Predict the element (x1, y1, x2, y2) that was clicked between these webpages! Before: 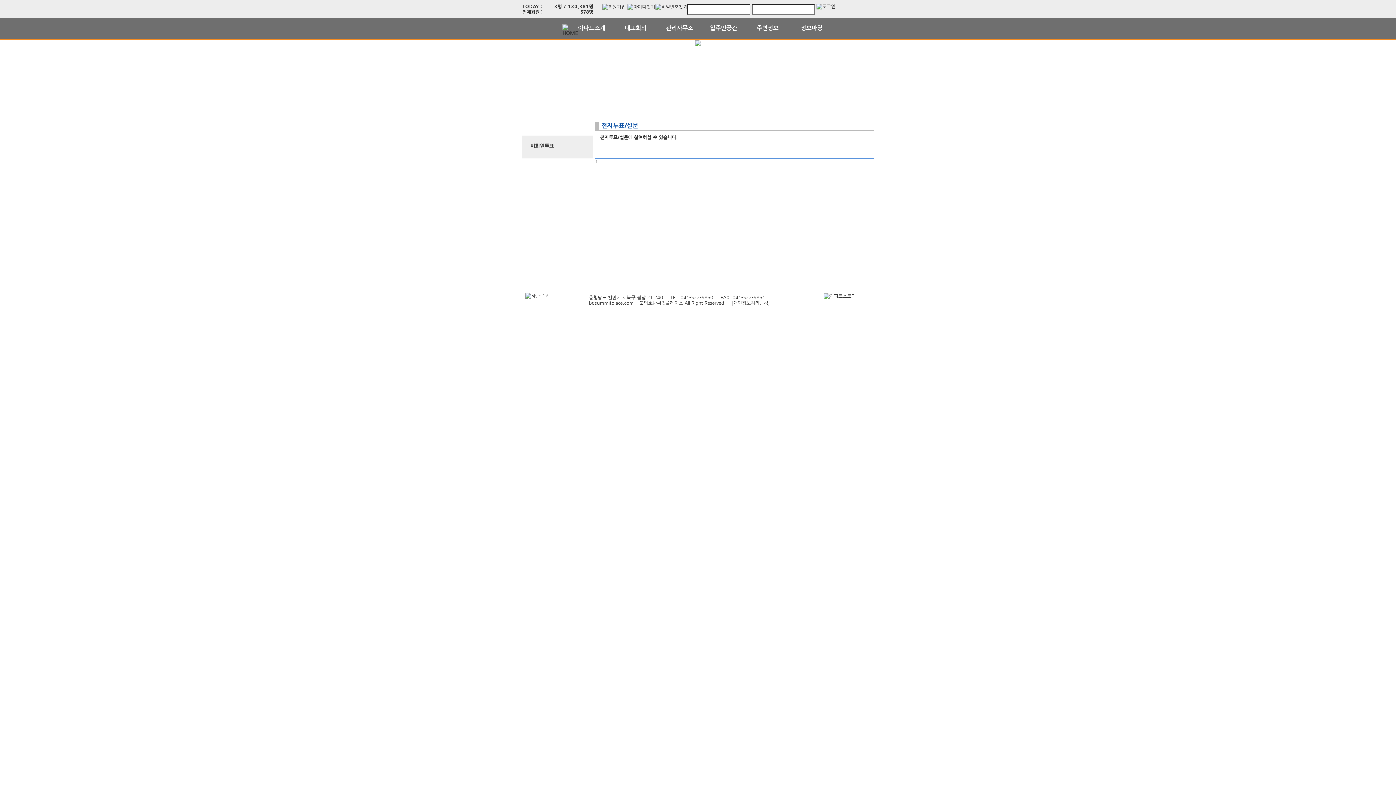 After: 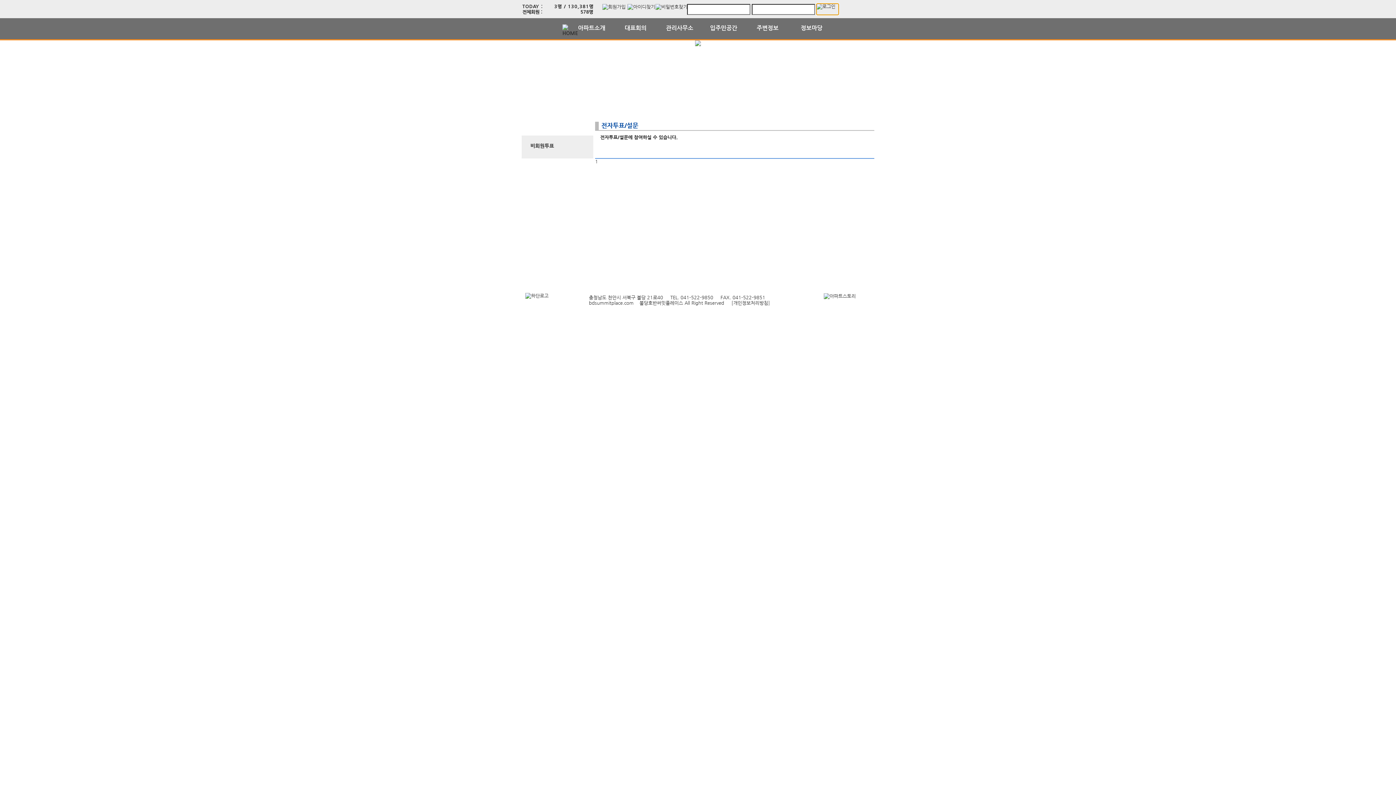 Action: bbox: (816, 6, 838, 11)